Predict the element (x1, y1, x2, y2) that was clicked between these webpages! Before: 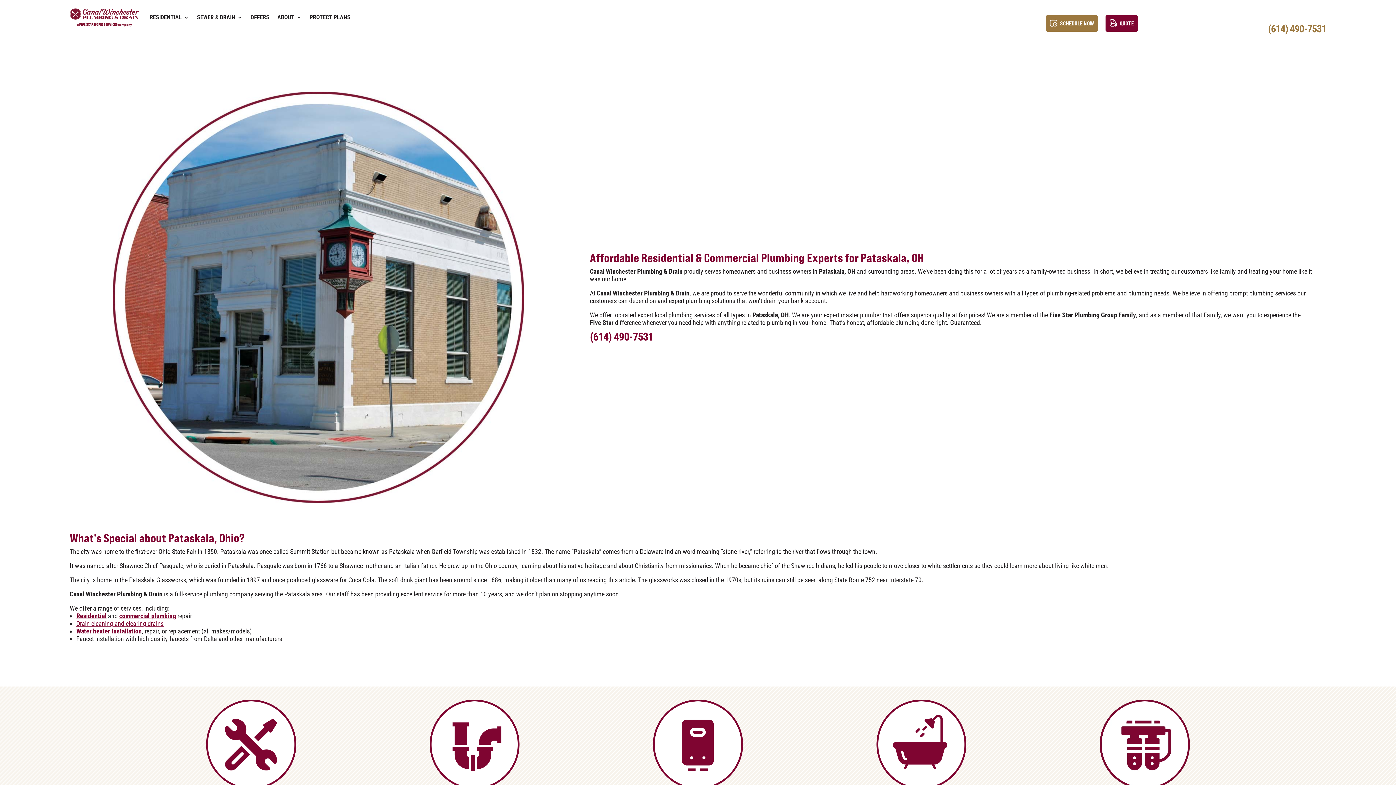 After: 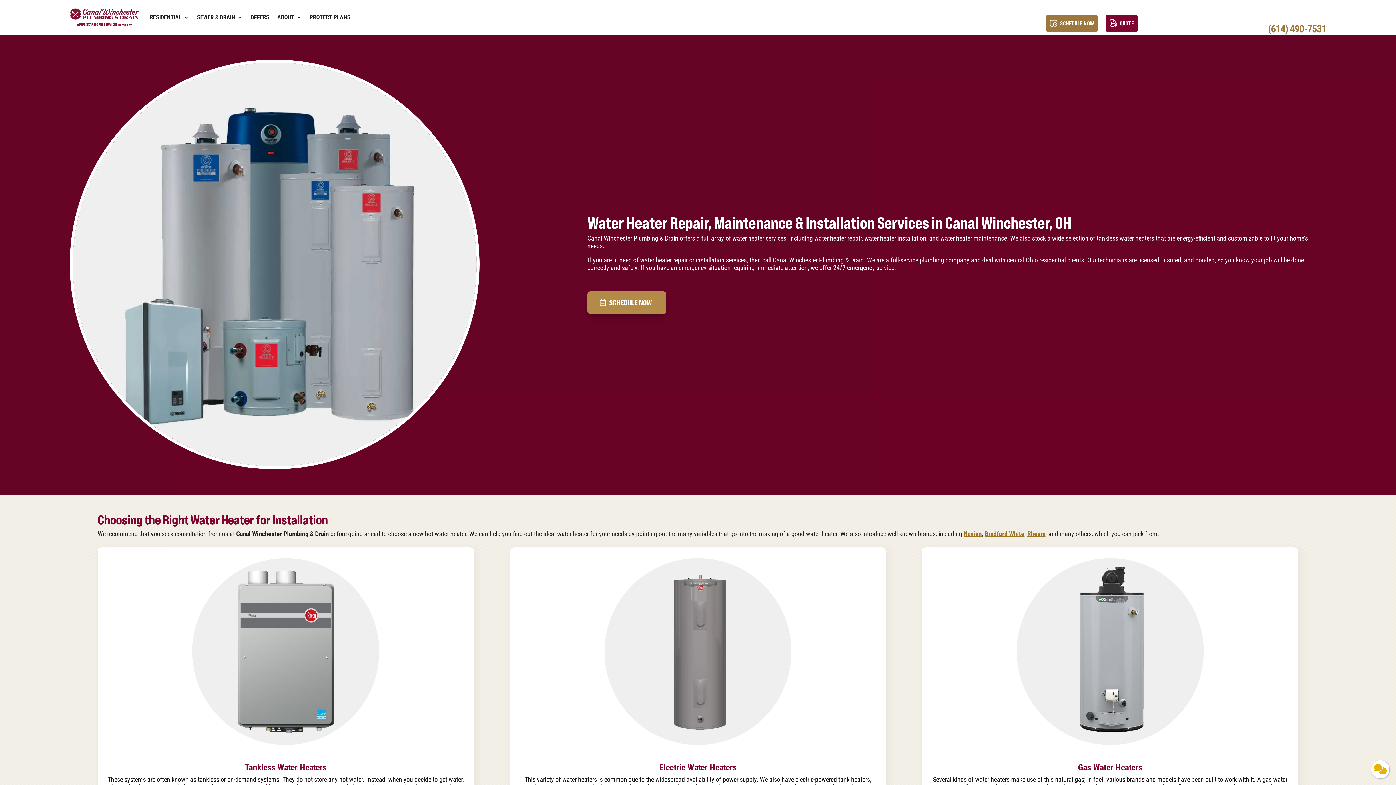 Action: label: Water heater installation bbox: (76, 627, 141, 635)